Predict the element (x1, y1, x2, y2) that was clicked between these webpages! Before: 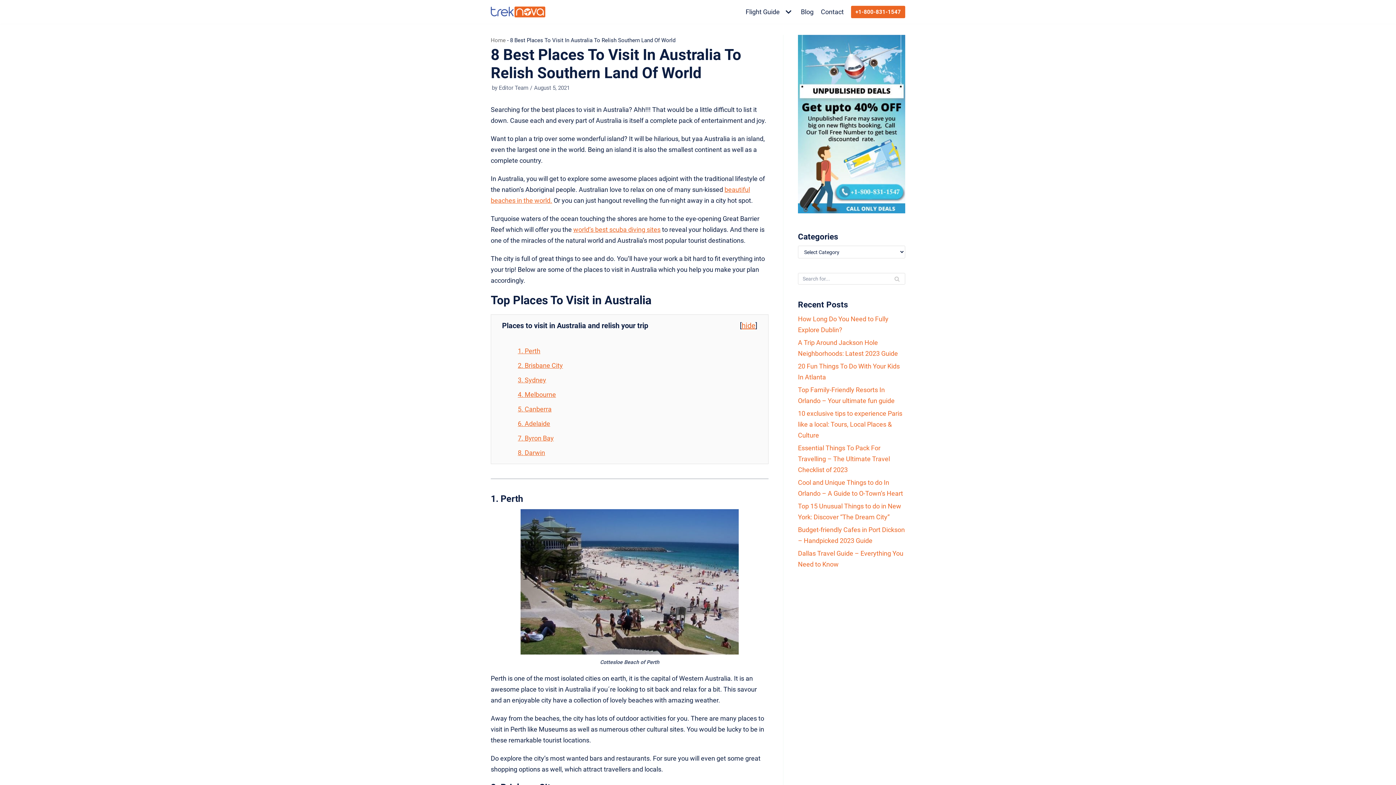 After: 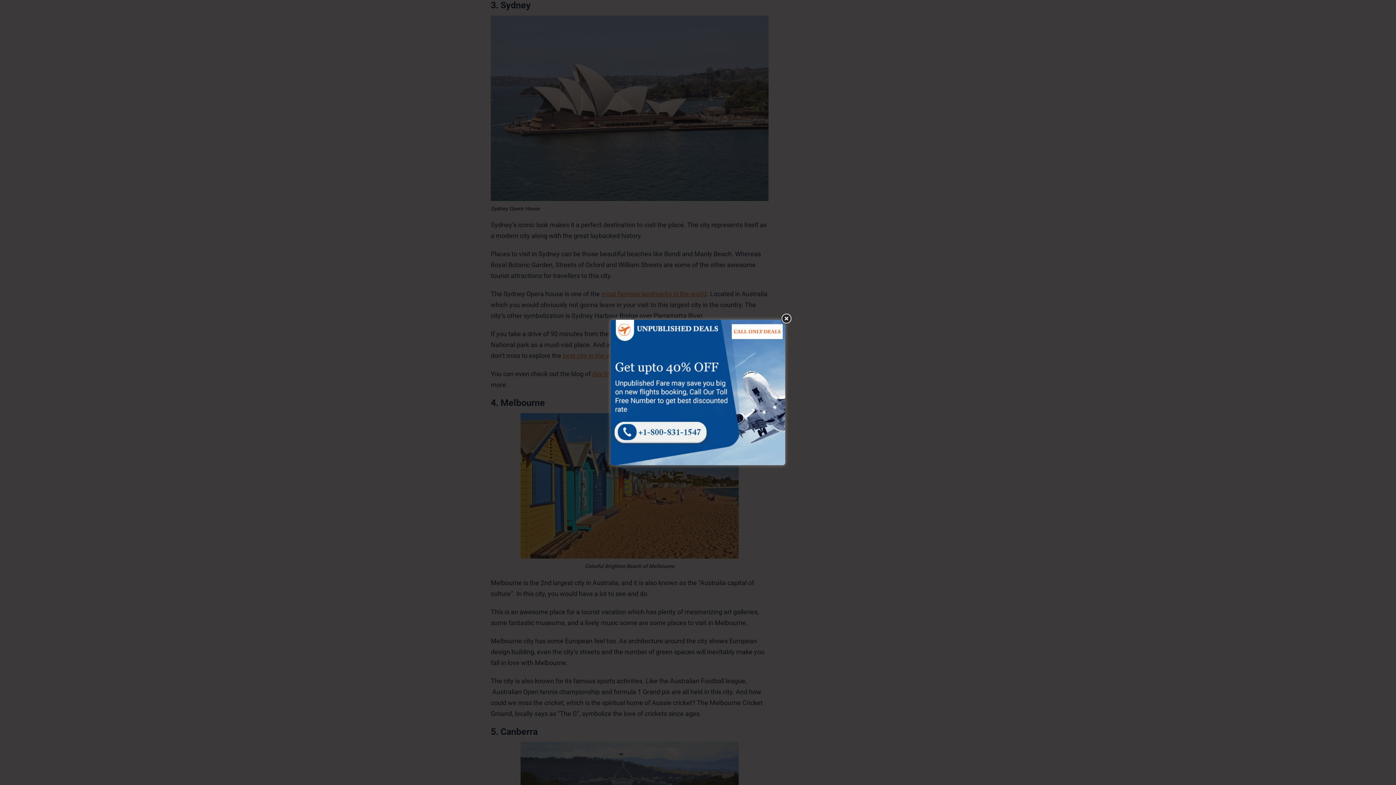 Action: label: 3. Sydney bbox: (517, 376, 546, 383)